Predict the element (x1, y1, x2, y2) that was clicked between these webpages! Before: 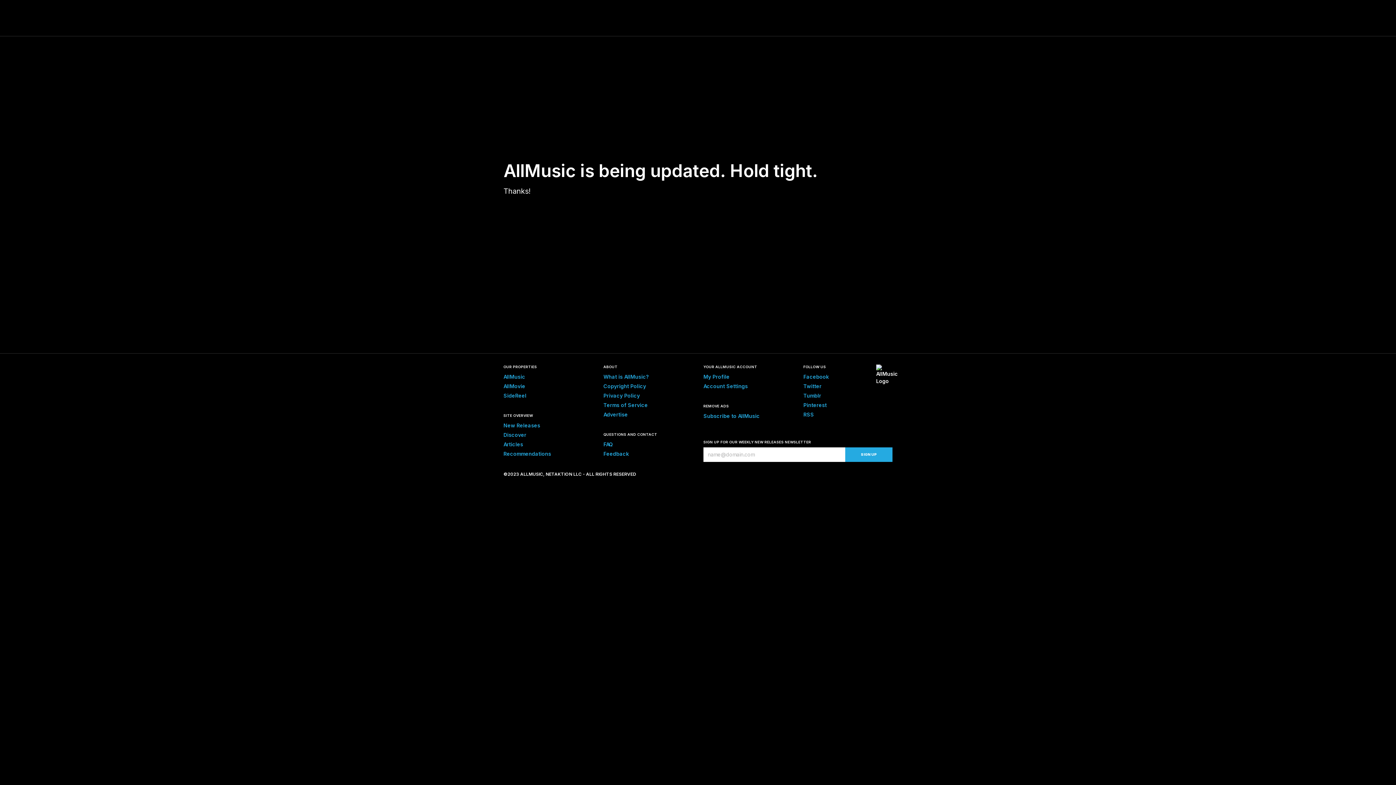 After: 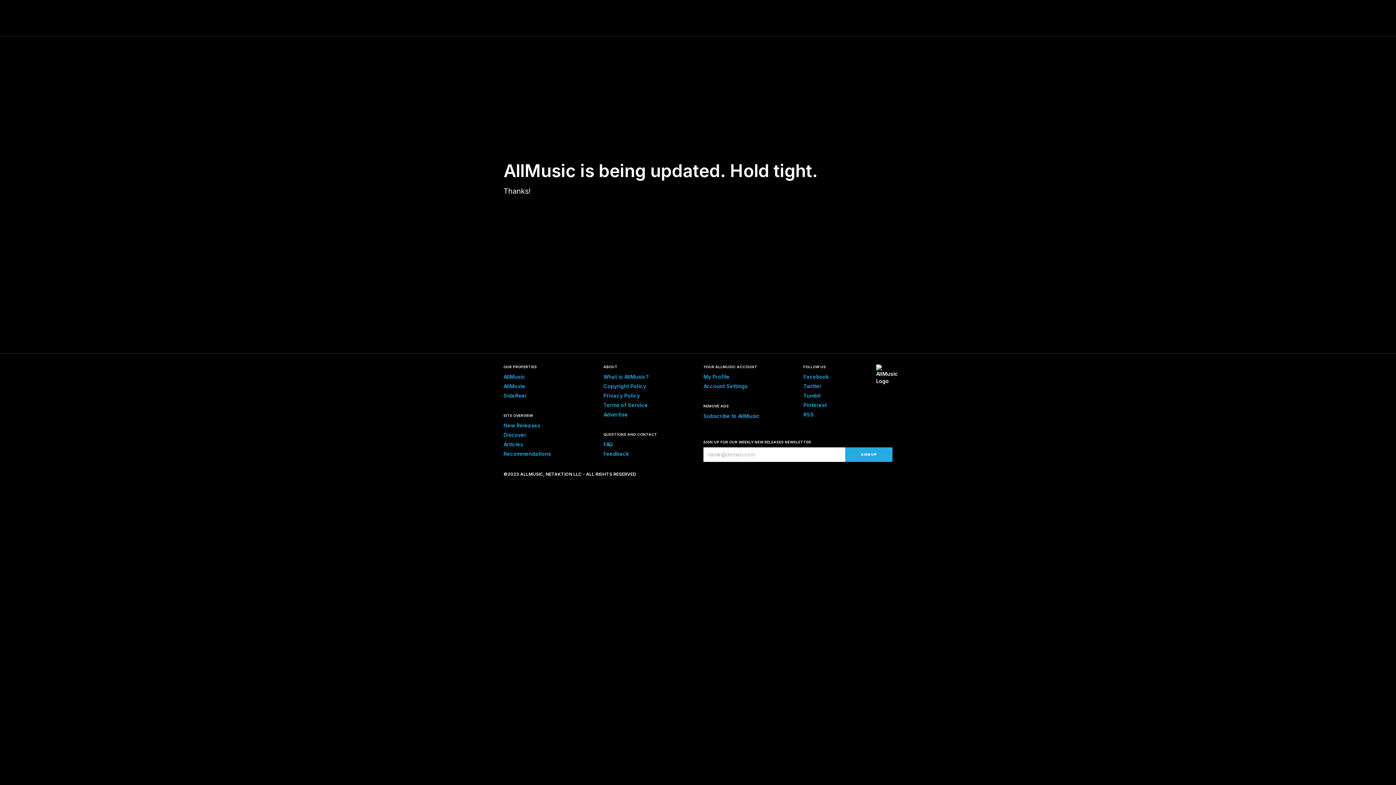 Action: label: New Releases bbox: (503, 422, 540, 428)